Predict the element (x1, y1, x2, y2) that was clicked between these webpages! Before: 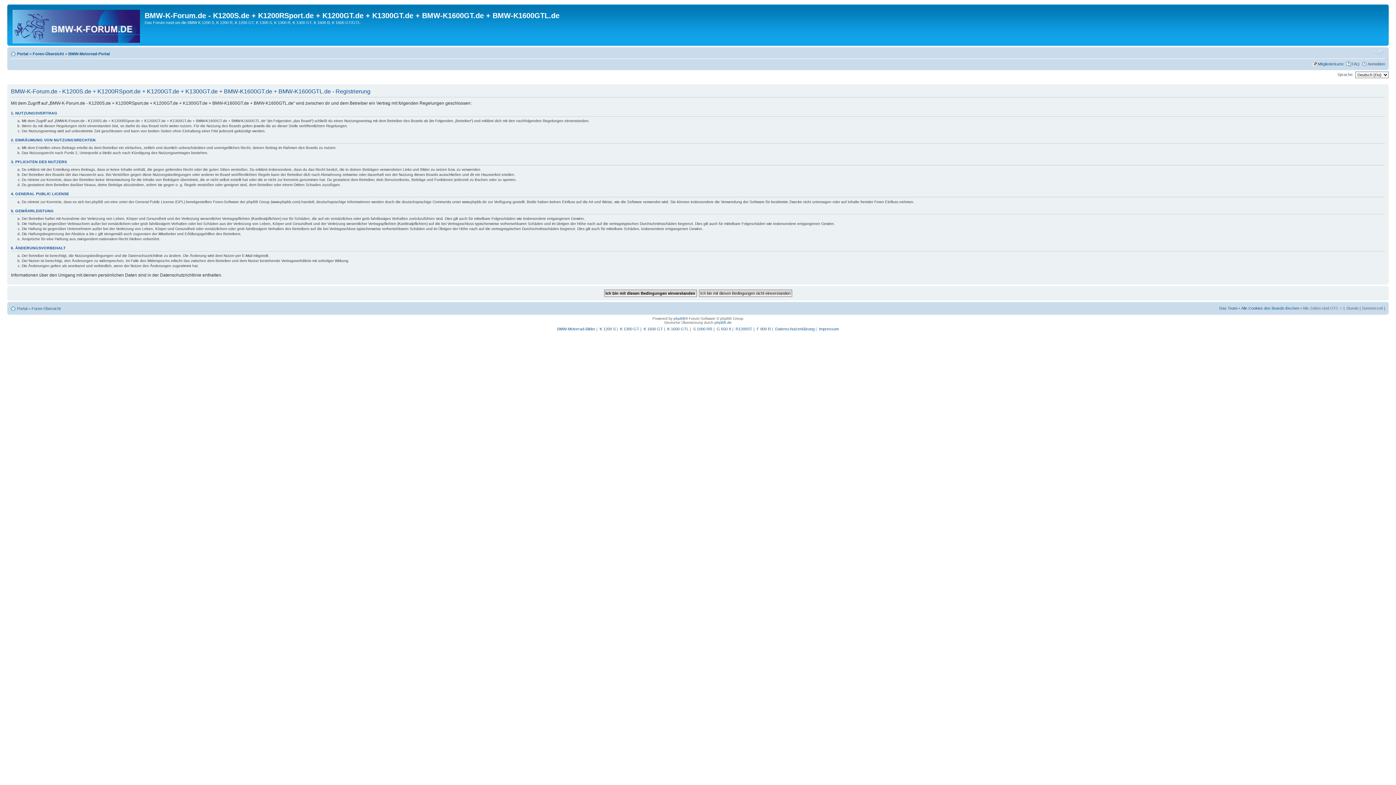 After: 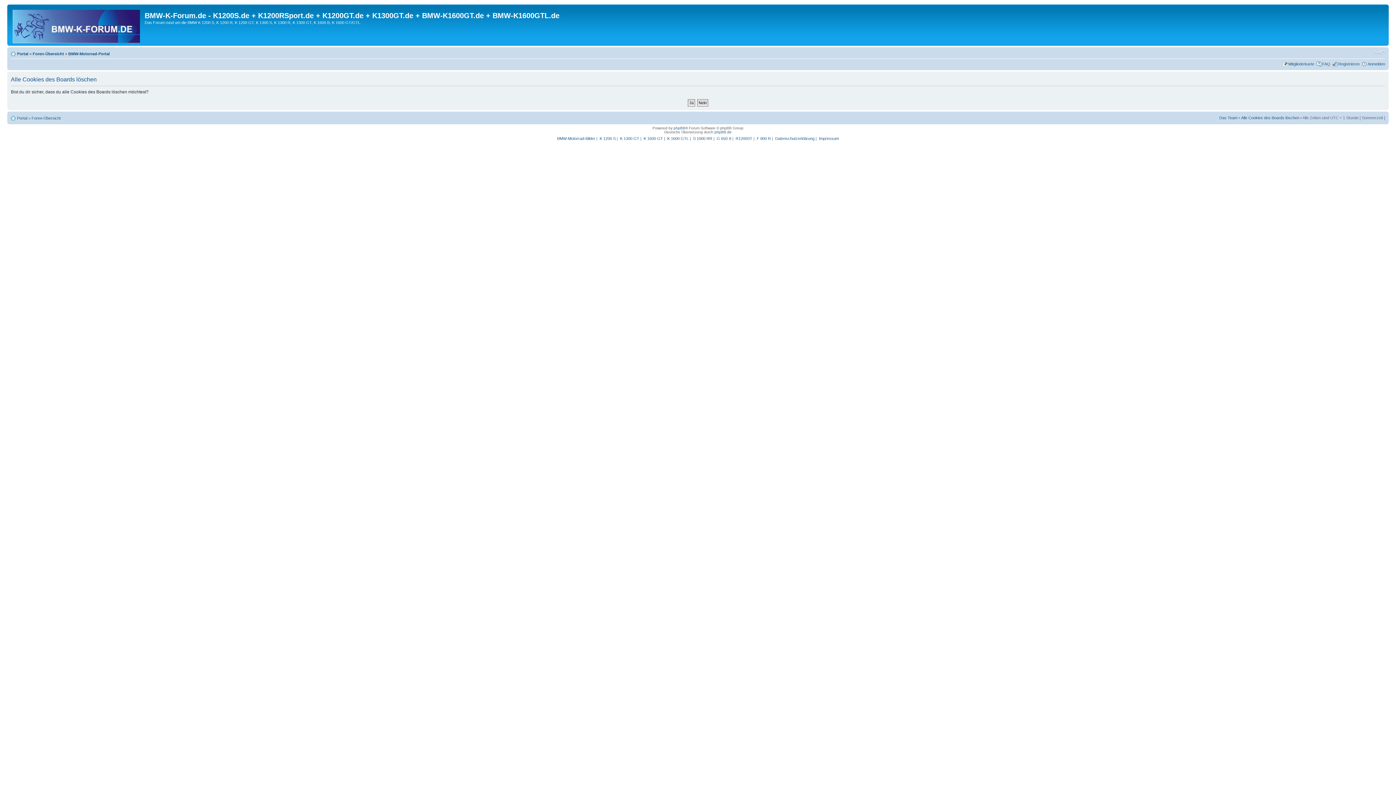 Action: label: Alle Cookies des Boards löschen bbox: (1241, 306, 1299, 310)